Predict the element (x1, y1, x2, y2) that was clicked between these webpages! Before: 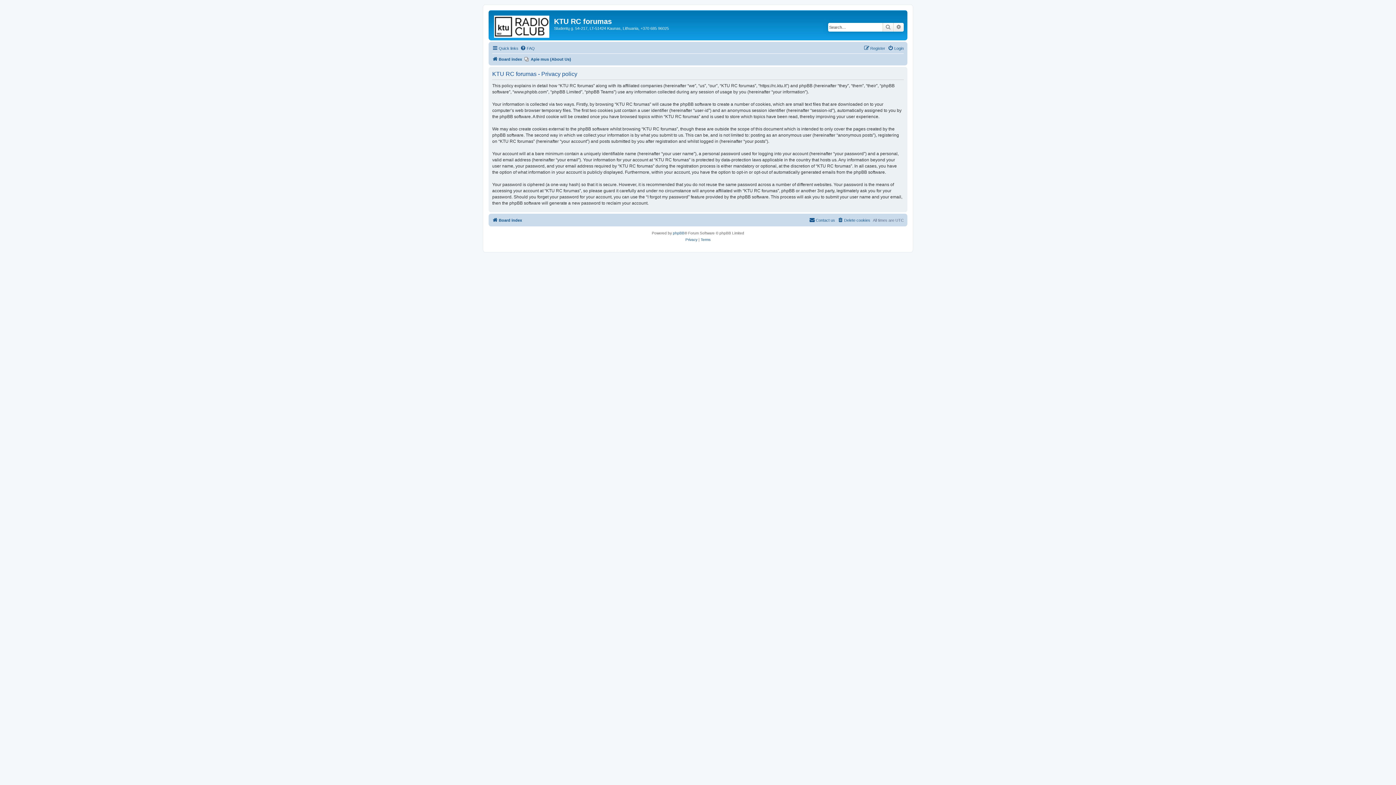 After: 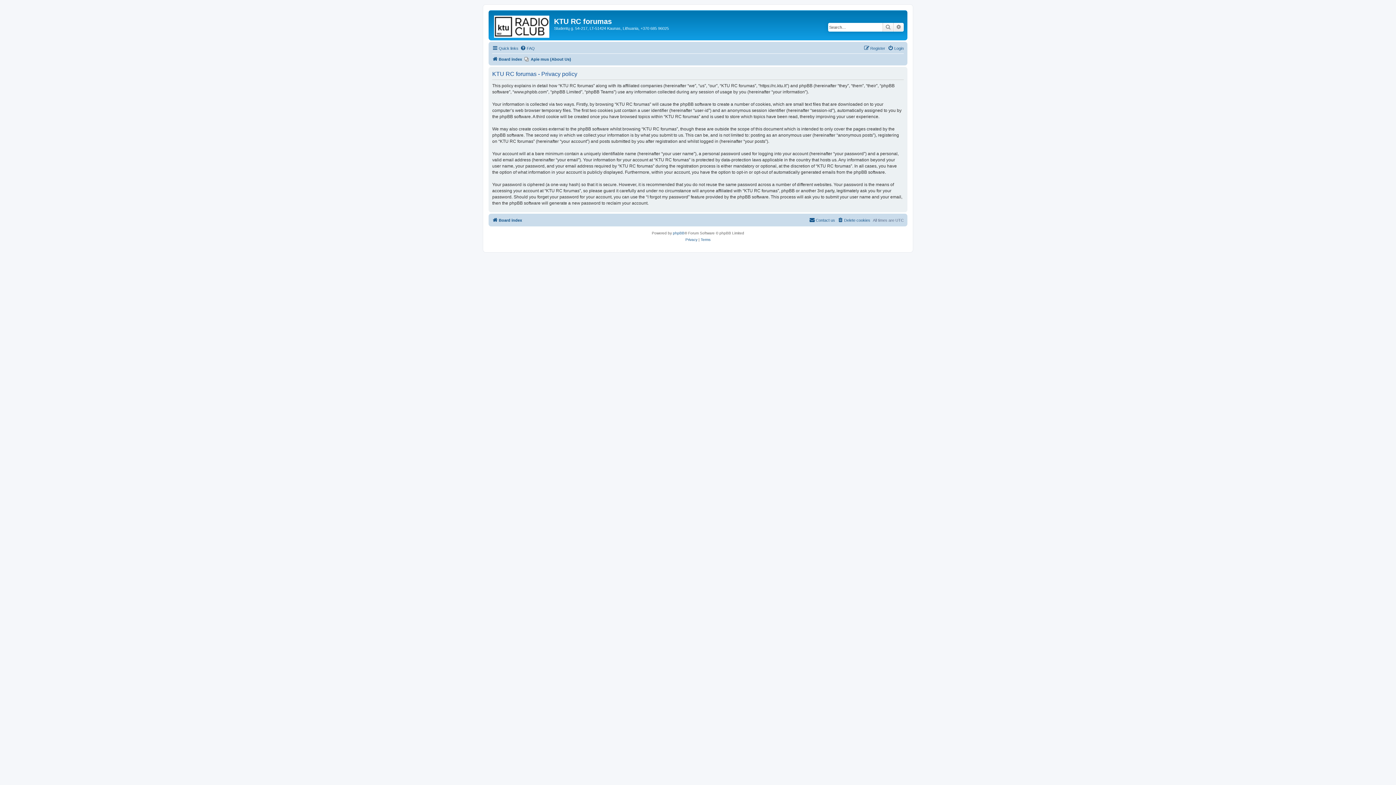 Action: label: Privacy bbox: (685, 236, 697, 243)